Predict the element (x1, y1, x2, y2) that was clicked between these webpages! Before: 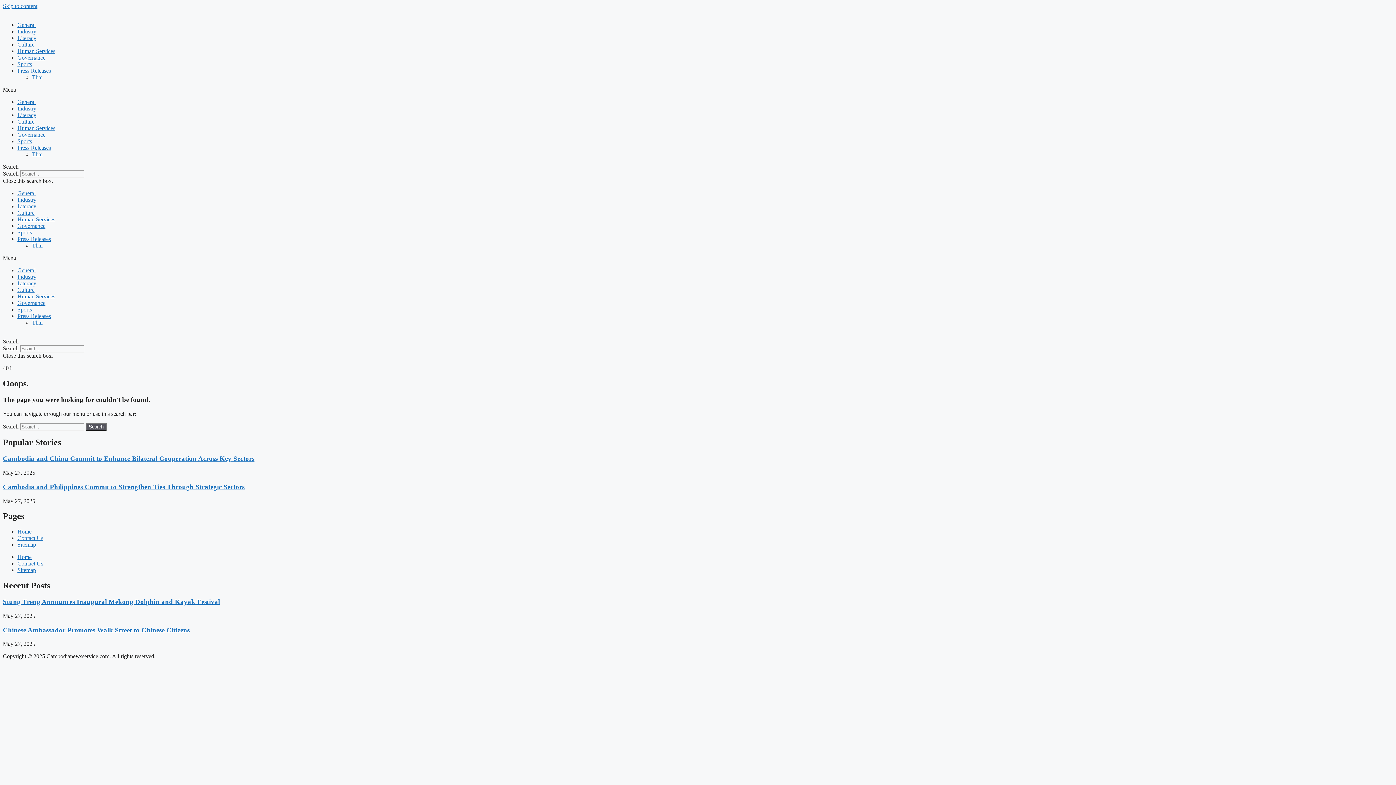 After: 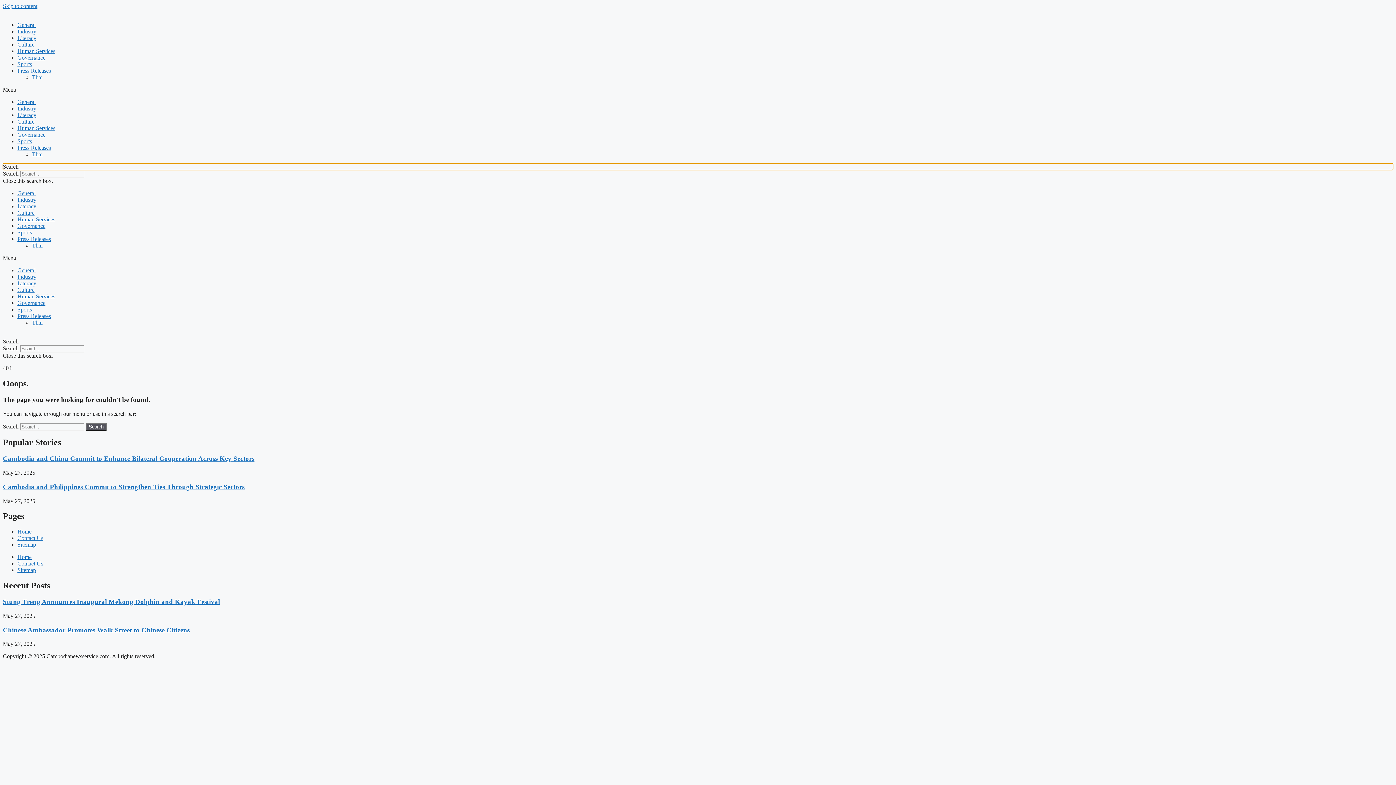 Action: bbox: (2, 163, 1393, 170) label: Search